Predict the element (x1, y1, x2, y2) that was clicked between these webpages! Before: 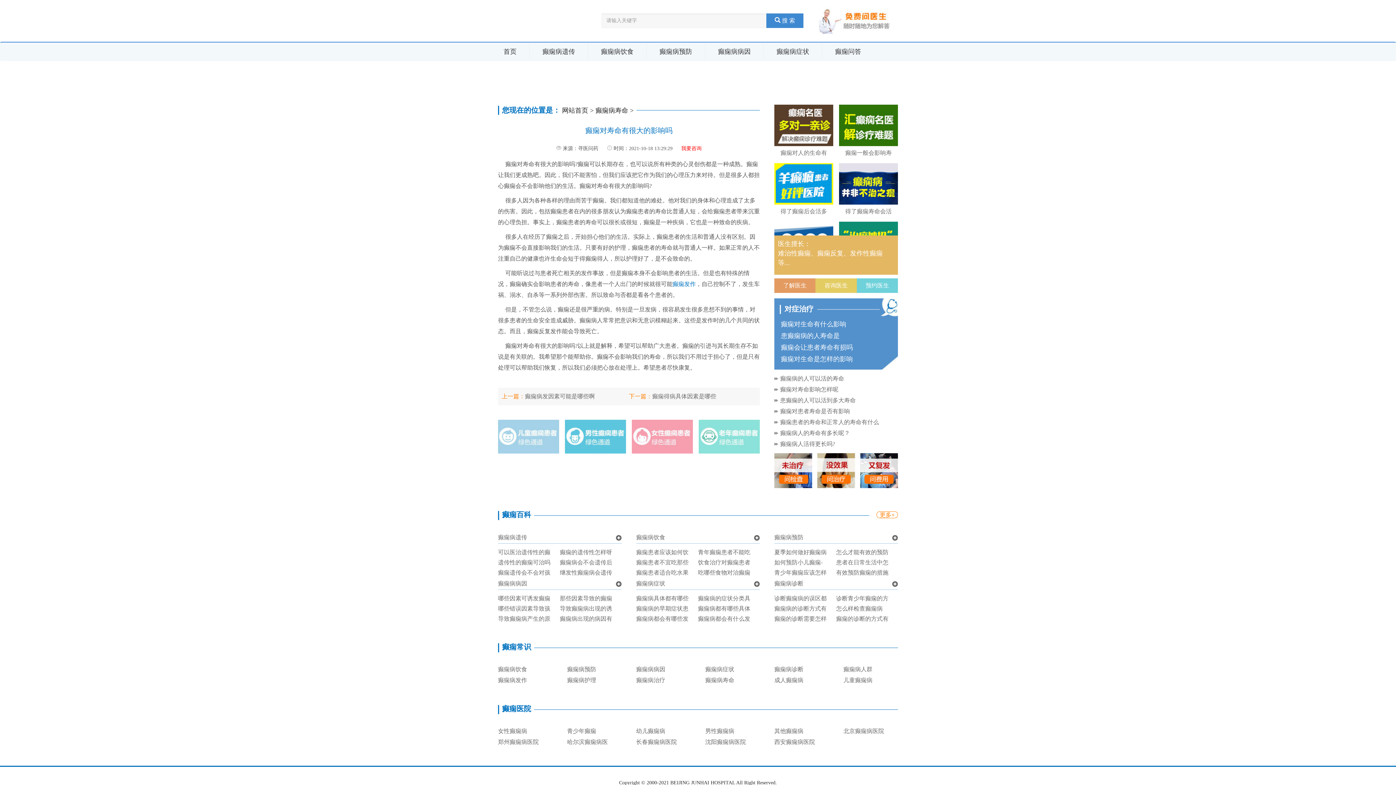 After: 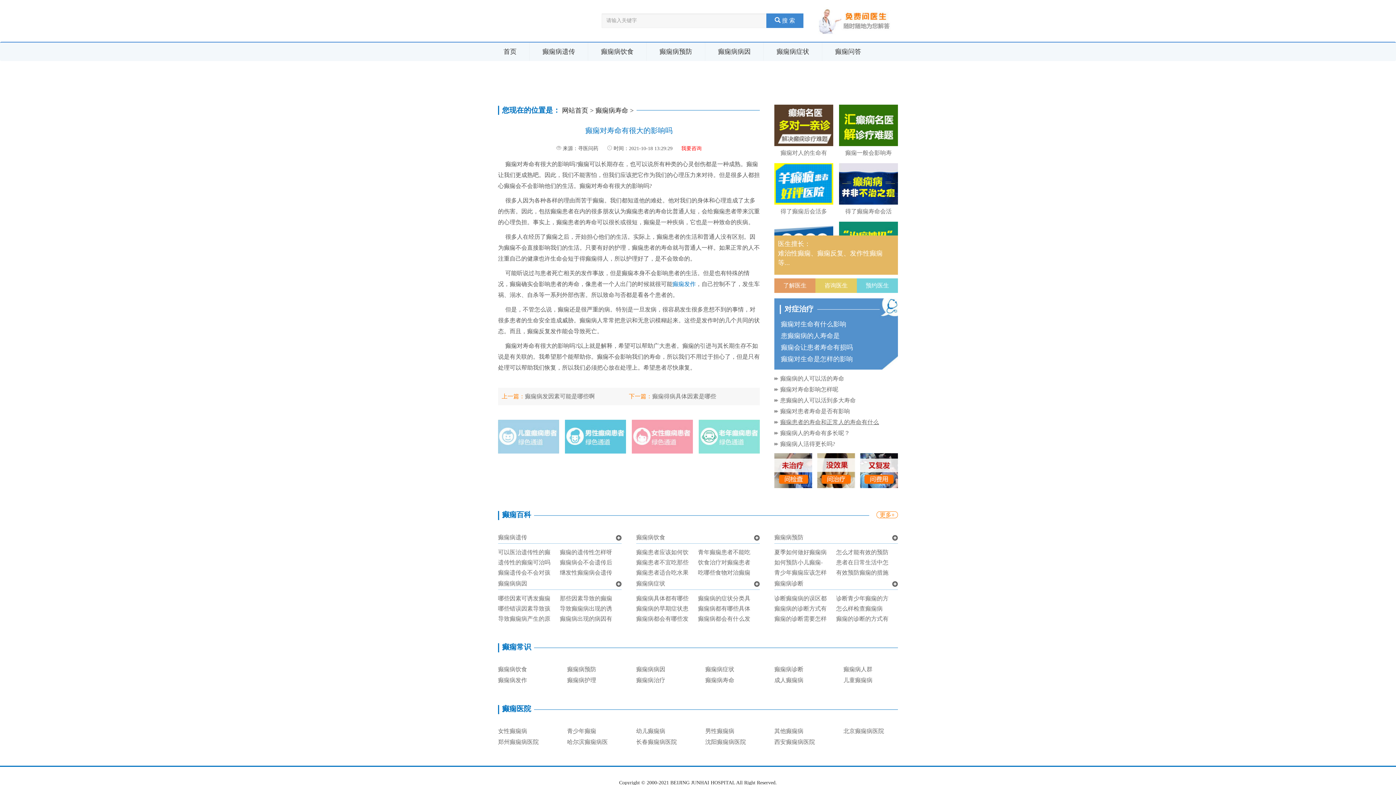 Action: label: 癫痫患者的寿命和正常人的寿命有什么 bbox: (780, 419, 879, 425)